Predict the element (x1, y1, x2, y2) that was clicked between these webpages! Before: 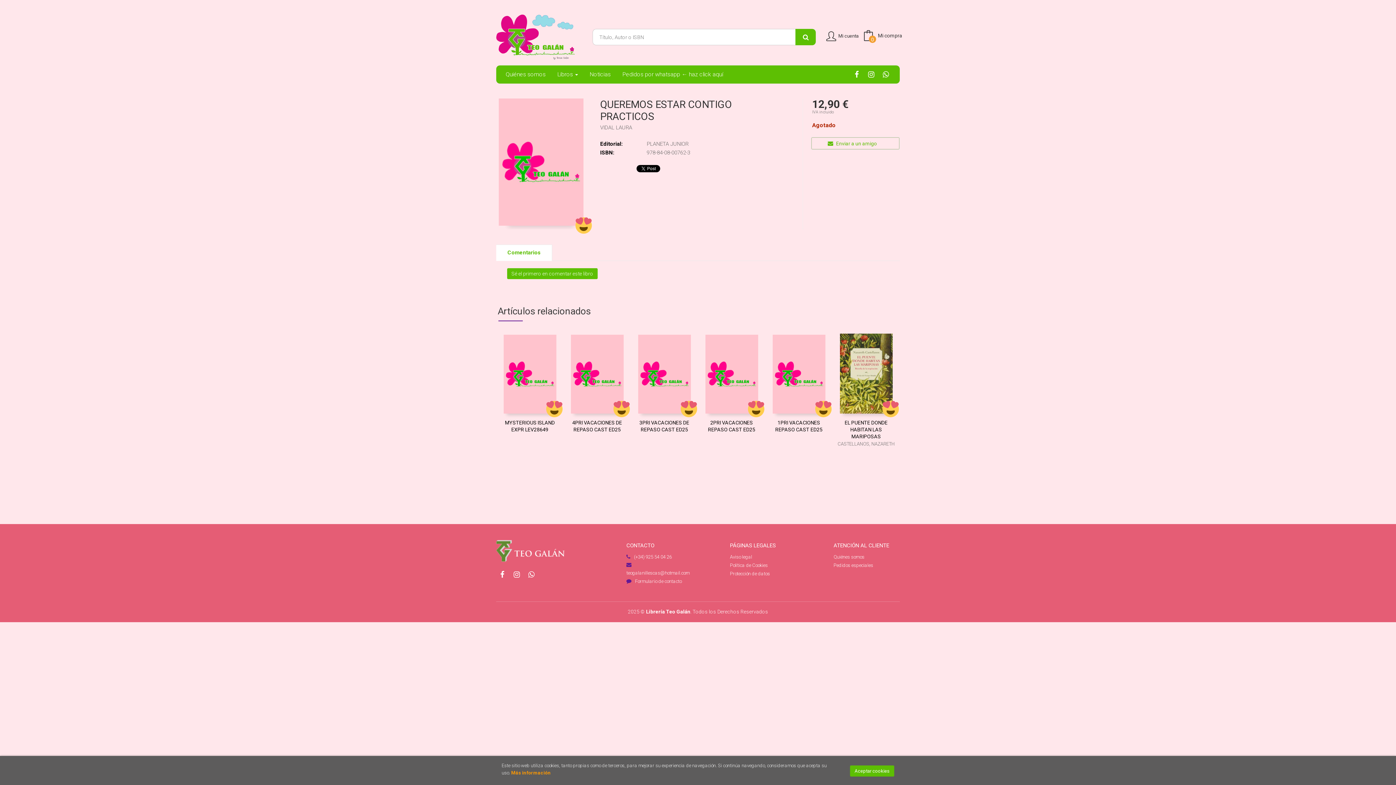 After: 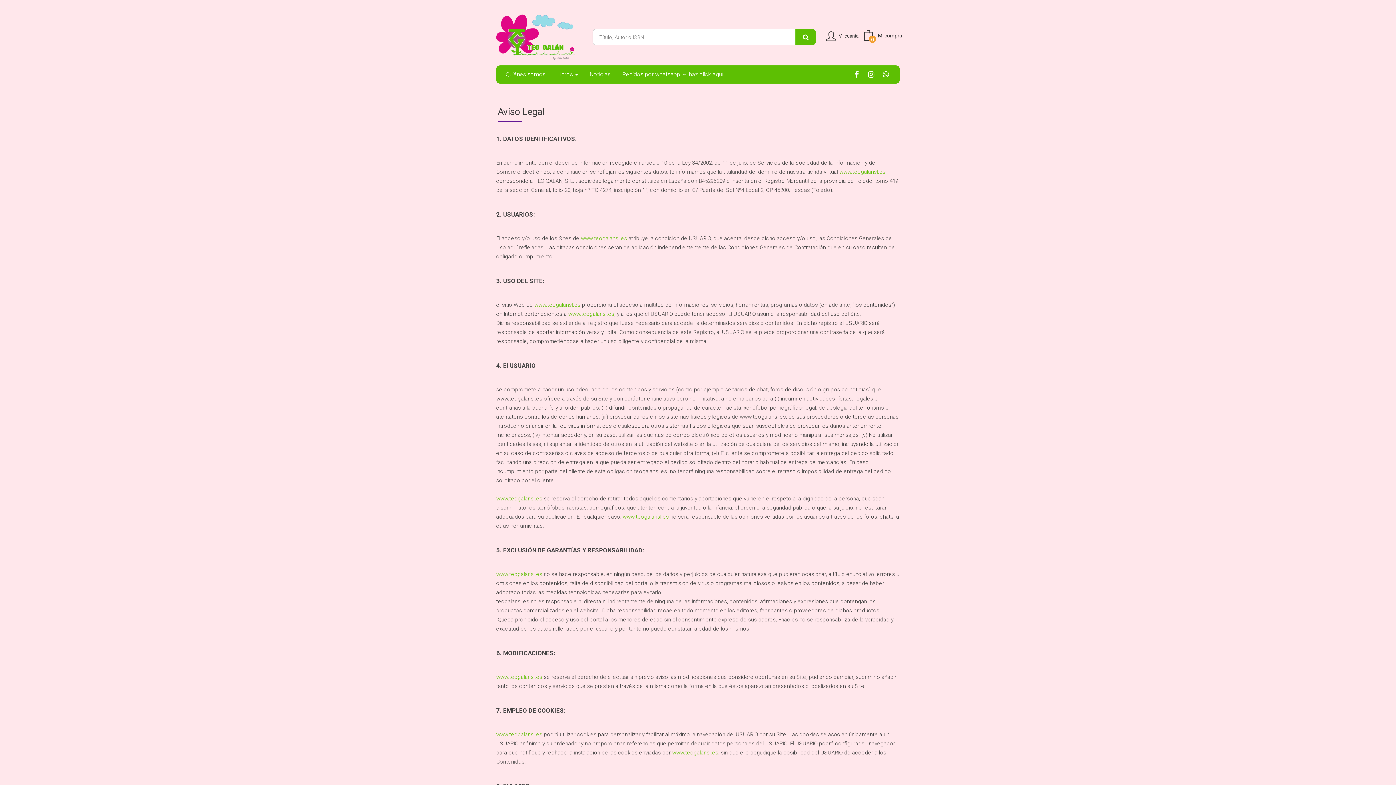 Action: bbox: (730, 553, 752, 561) label: Aviso legal